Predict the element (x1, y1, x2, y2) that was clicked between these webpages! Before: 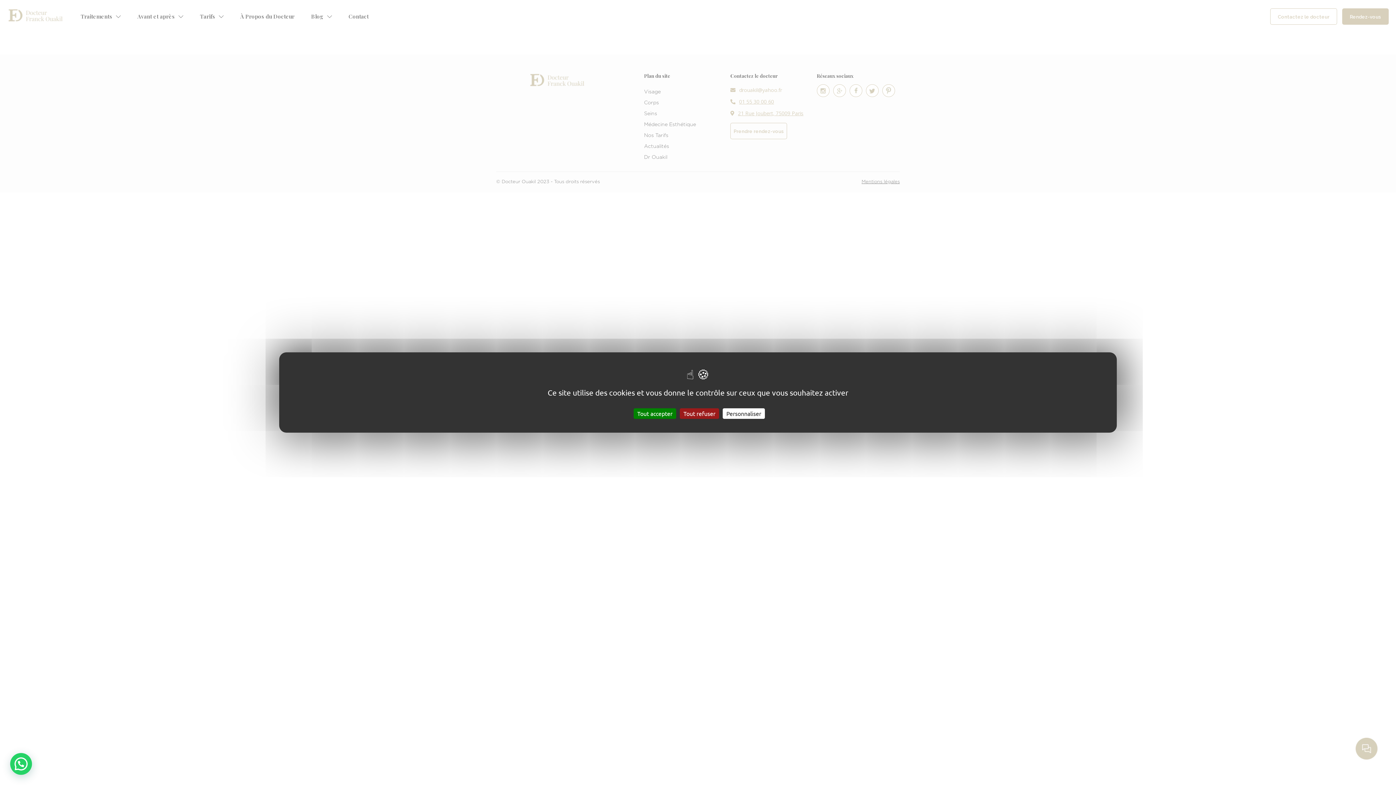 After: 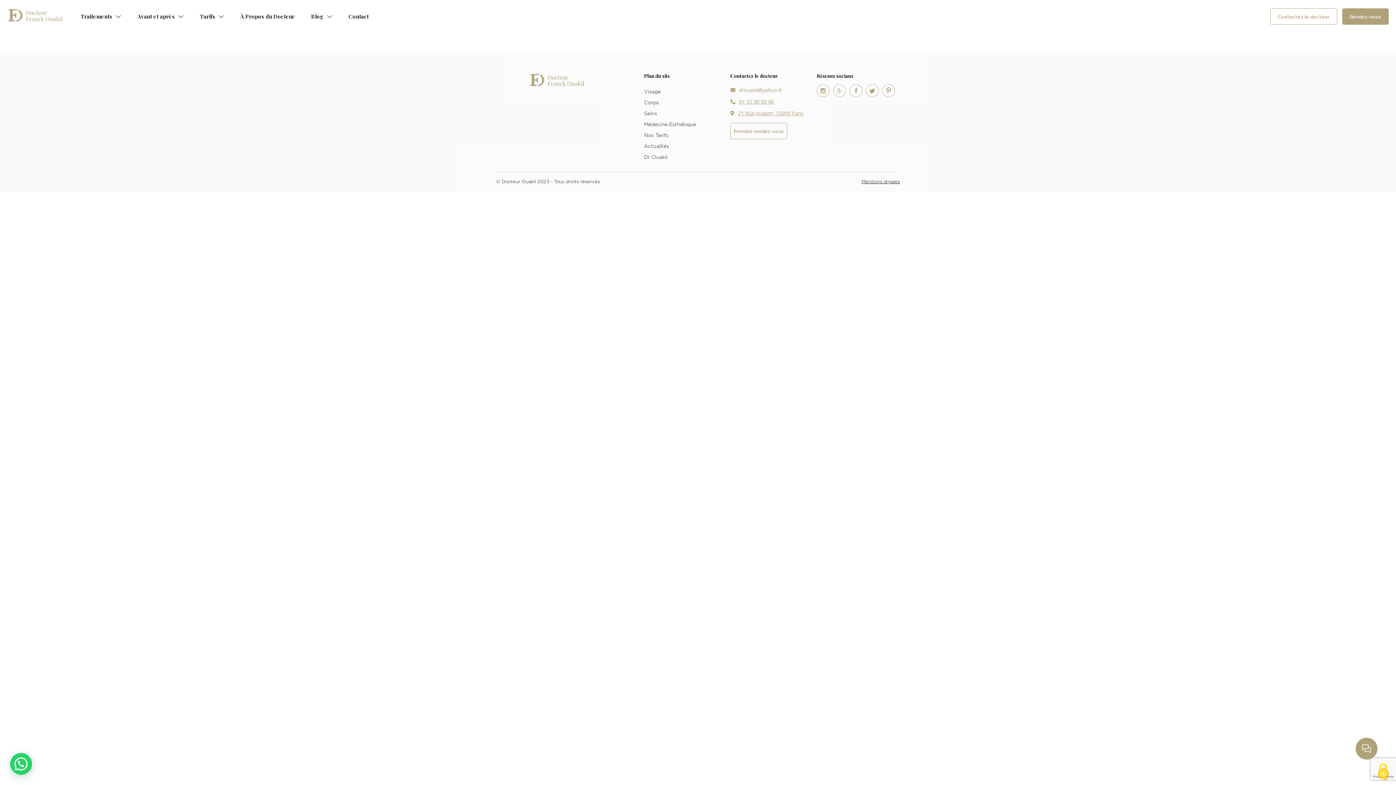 Action: label: Cookies : Tout accepter bbox: (633, 408, 676, 419)